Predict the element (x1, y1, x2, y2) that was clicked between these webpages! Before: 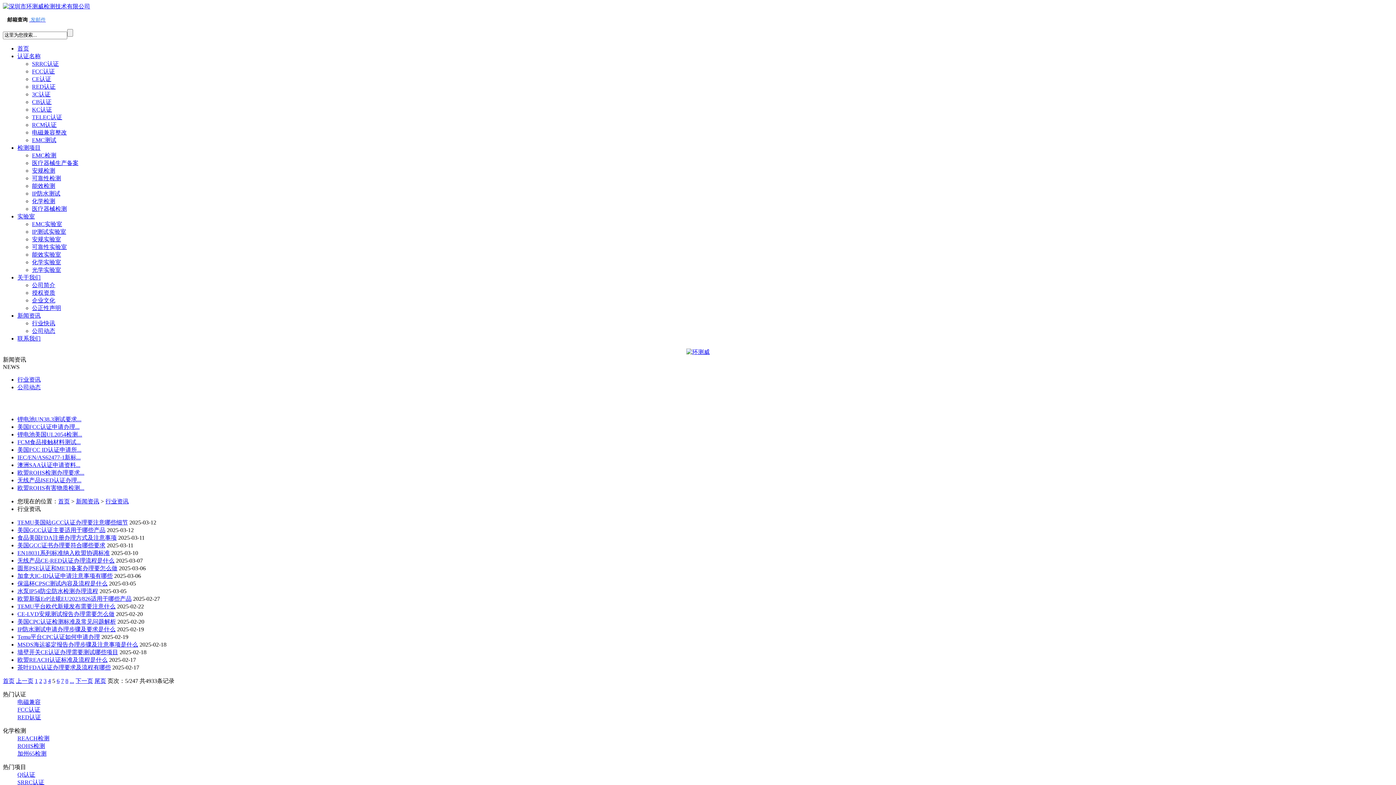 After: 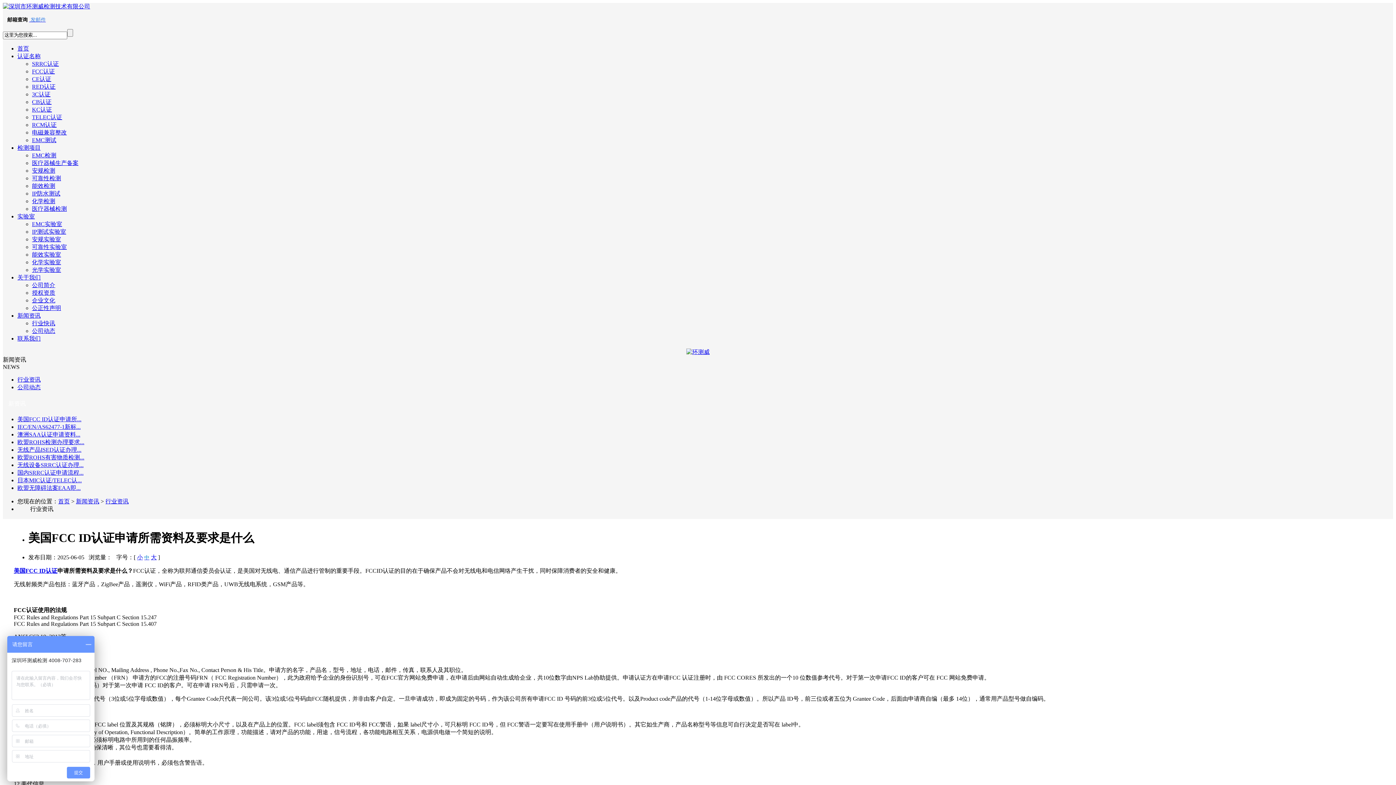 Action: label: 美国FCC ID认证申请所... bbox: (17, 446, 81, 452)